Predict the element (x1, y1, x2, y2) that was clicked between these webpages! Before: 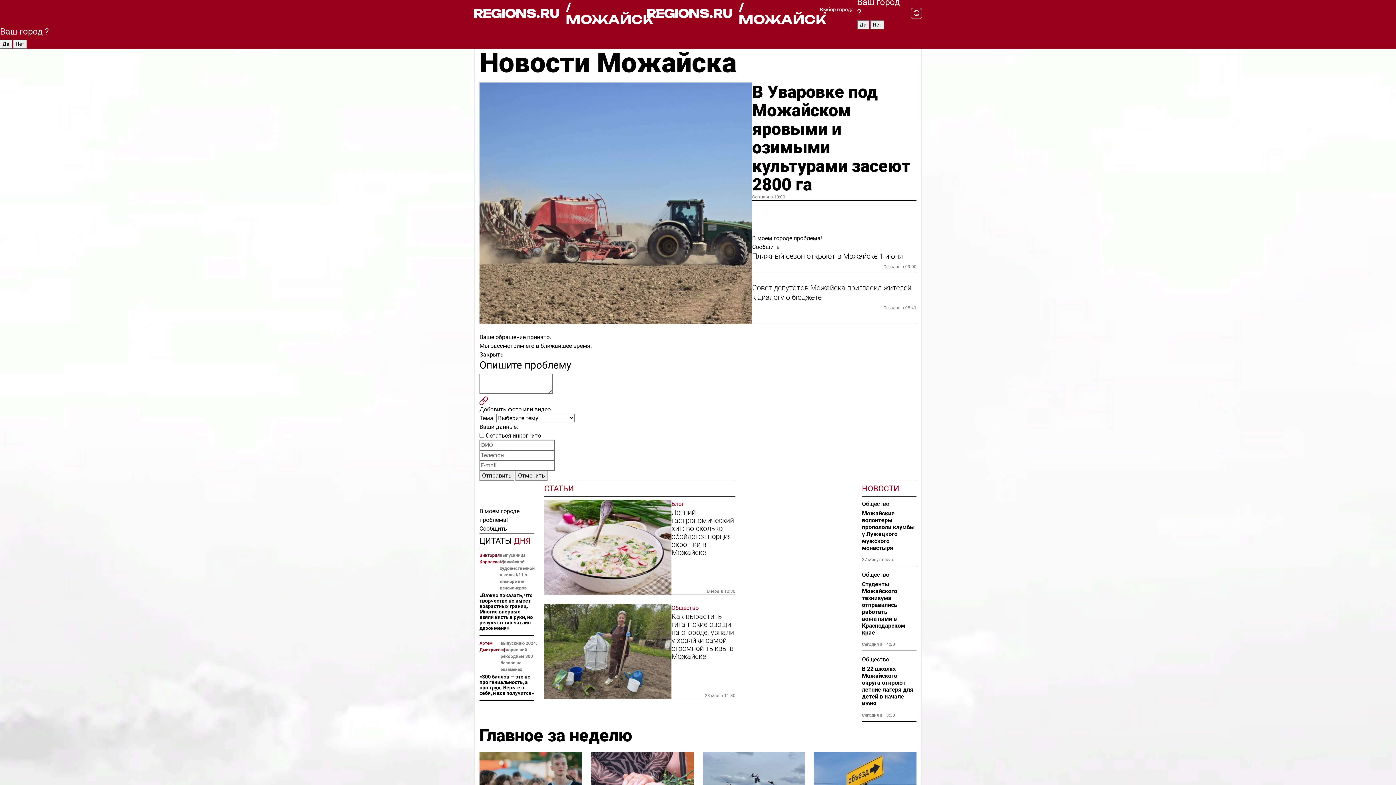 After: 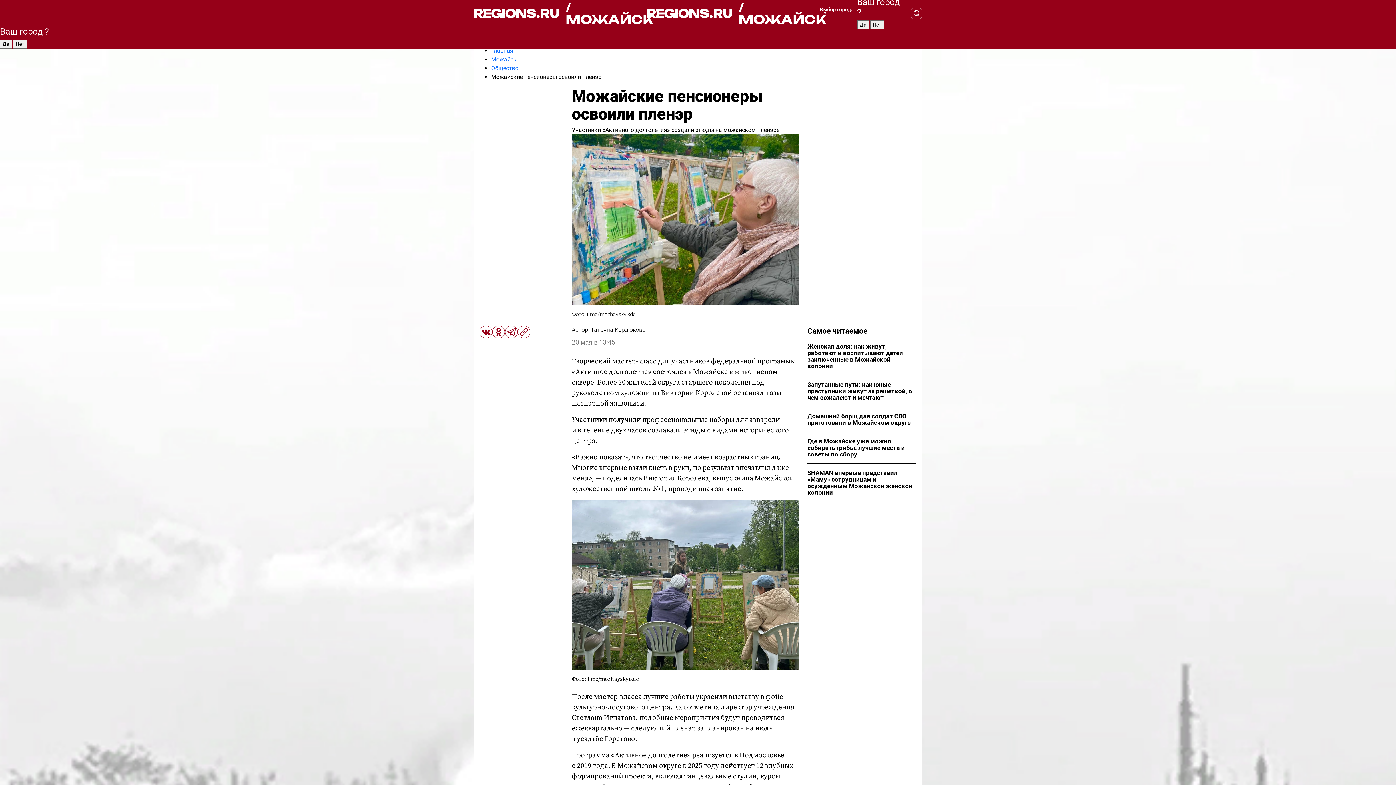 Action: bbox: (479, 593, 534, 631) label: «Важно показать, что творчество не имеет возрастных границ. Многие впервые взяли кисть в руки, но результат впечатлил даже меня»